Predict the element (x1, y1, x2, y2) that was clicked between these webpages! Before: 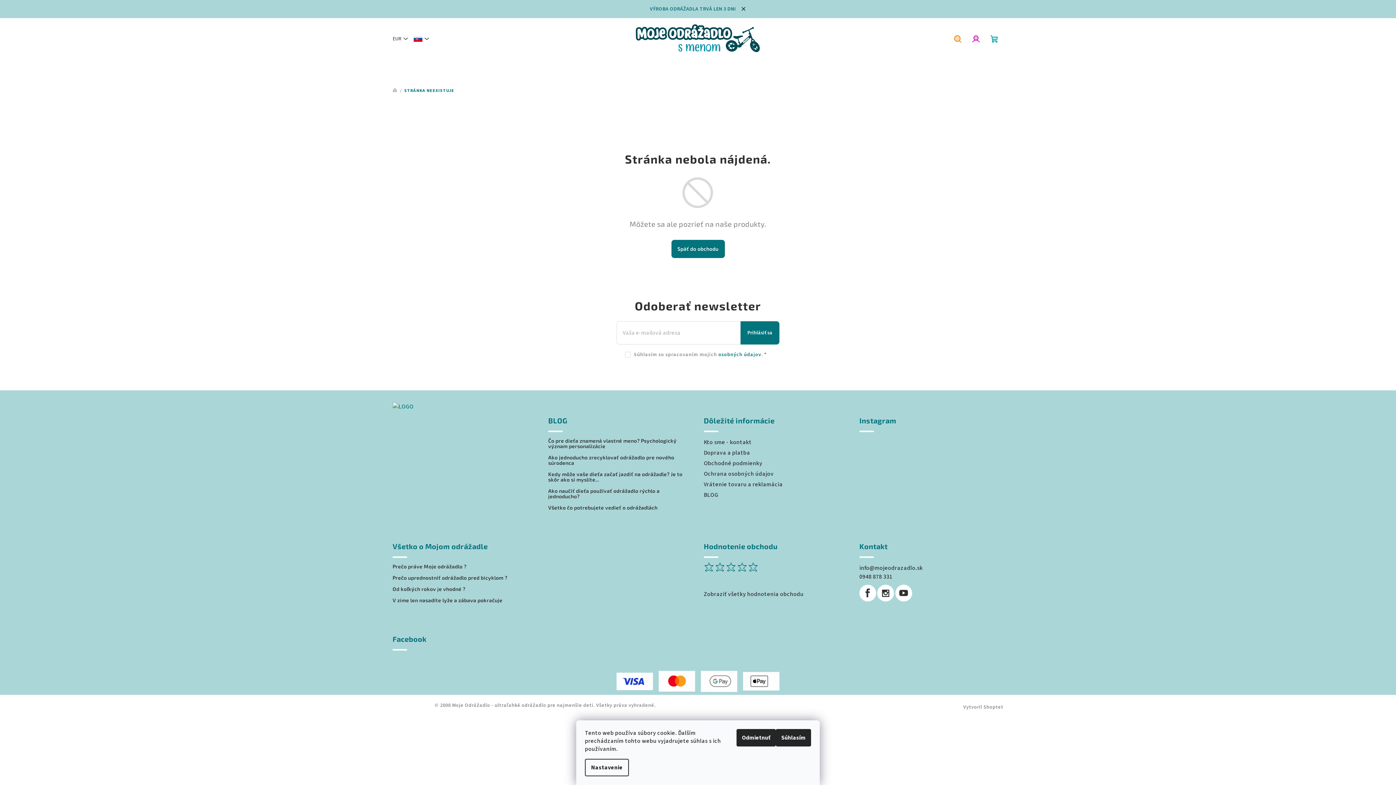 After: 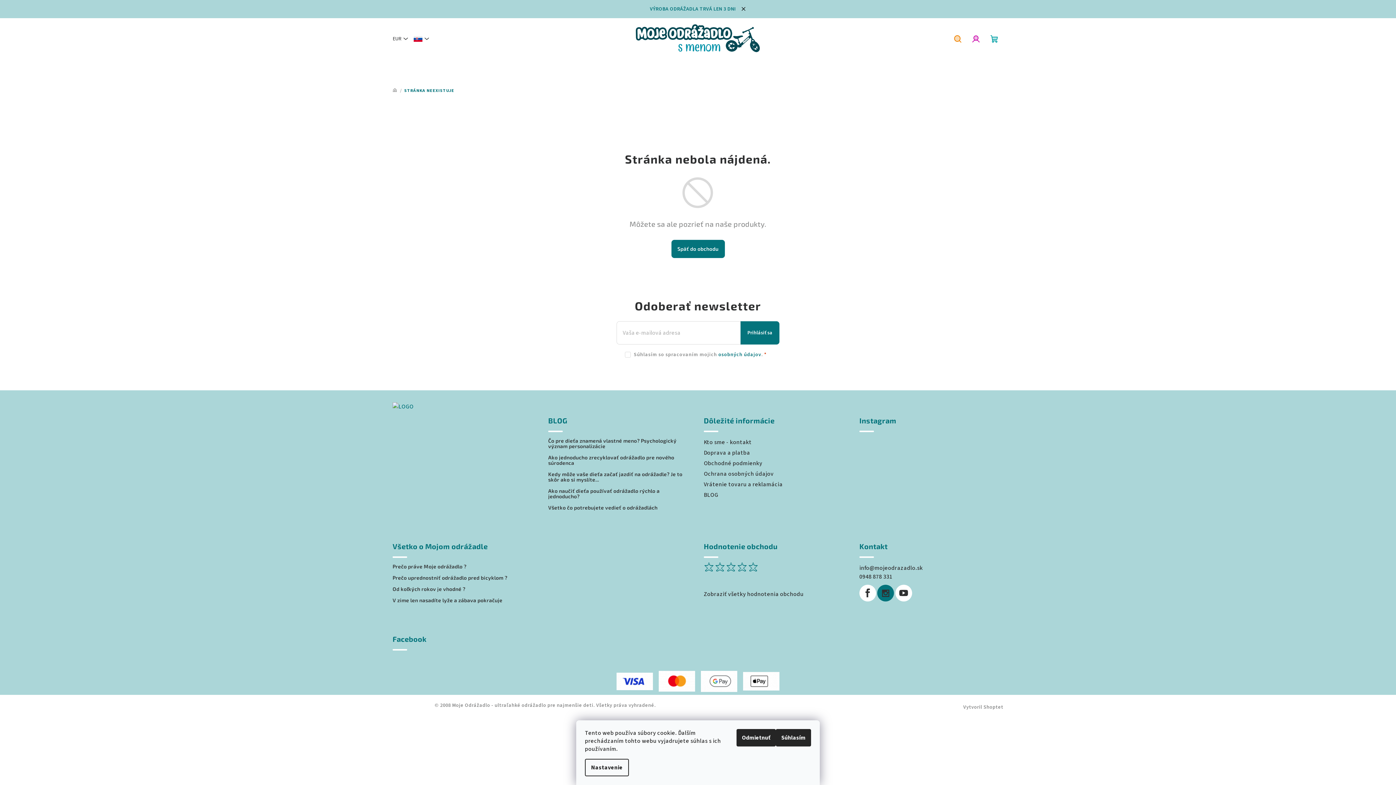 Action: bbox: (877, 585, 894, 601)